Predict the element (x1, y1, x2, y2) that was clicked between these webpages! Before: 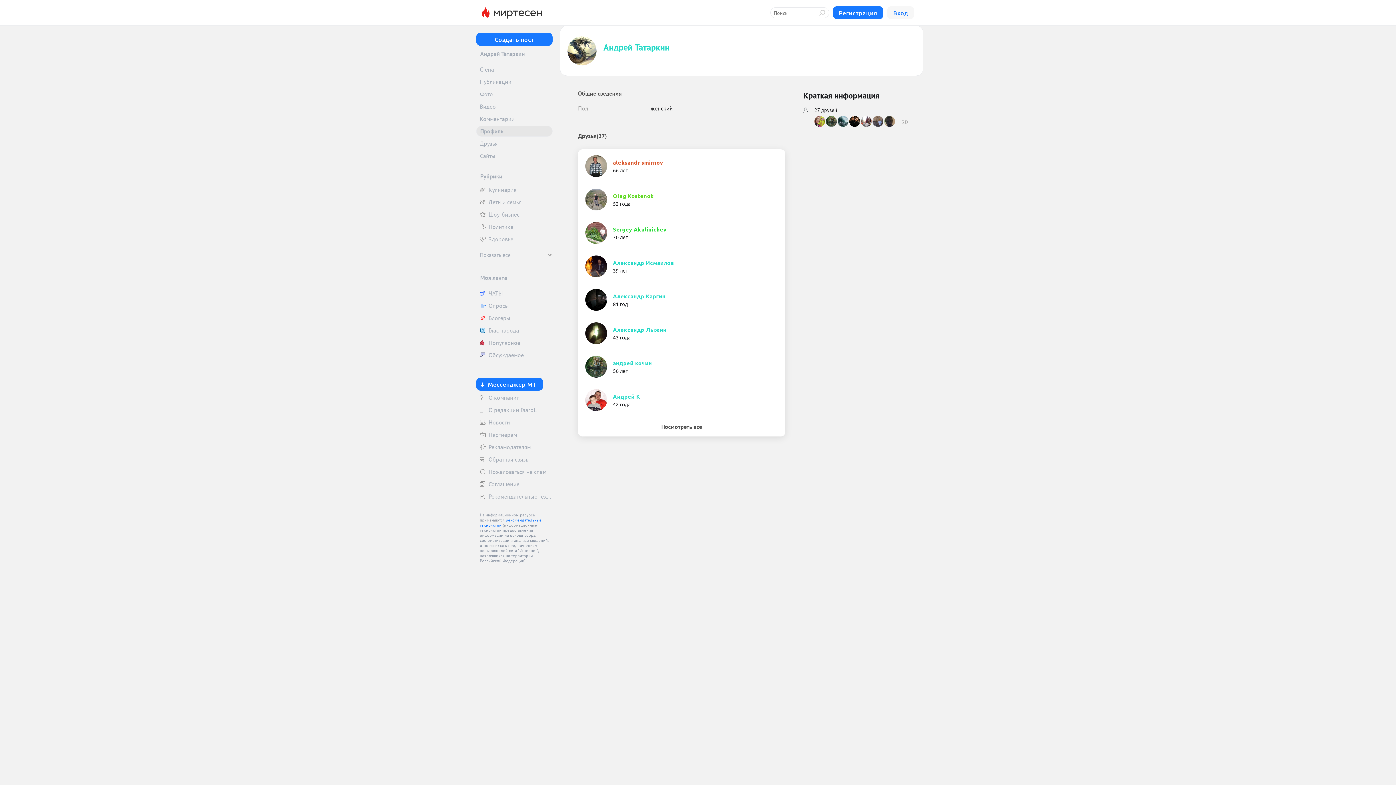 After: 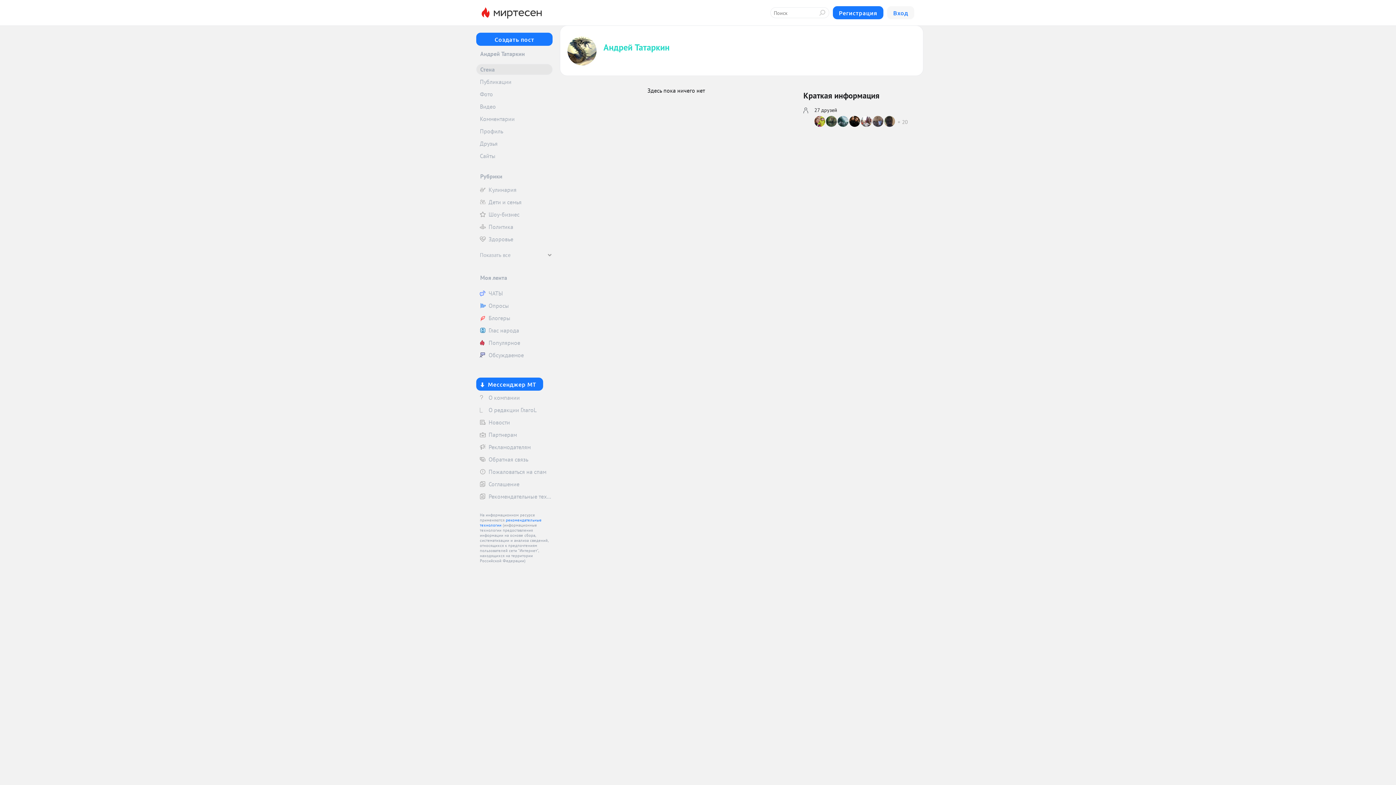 Action: bbox: (567, 36, 596, 65)